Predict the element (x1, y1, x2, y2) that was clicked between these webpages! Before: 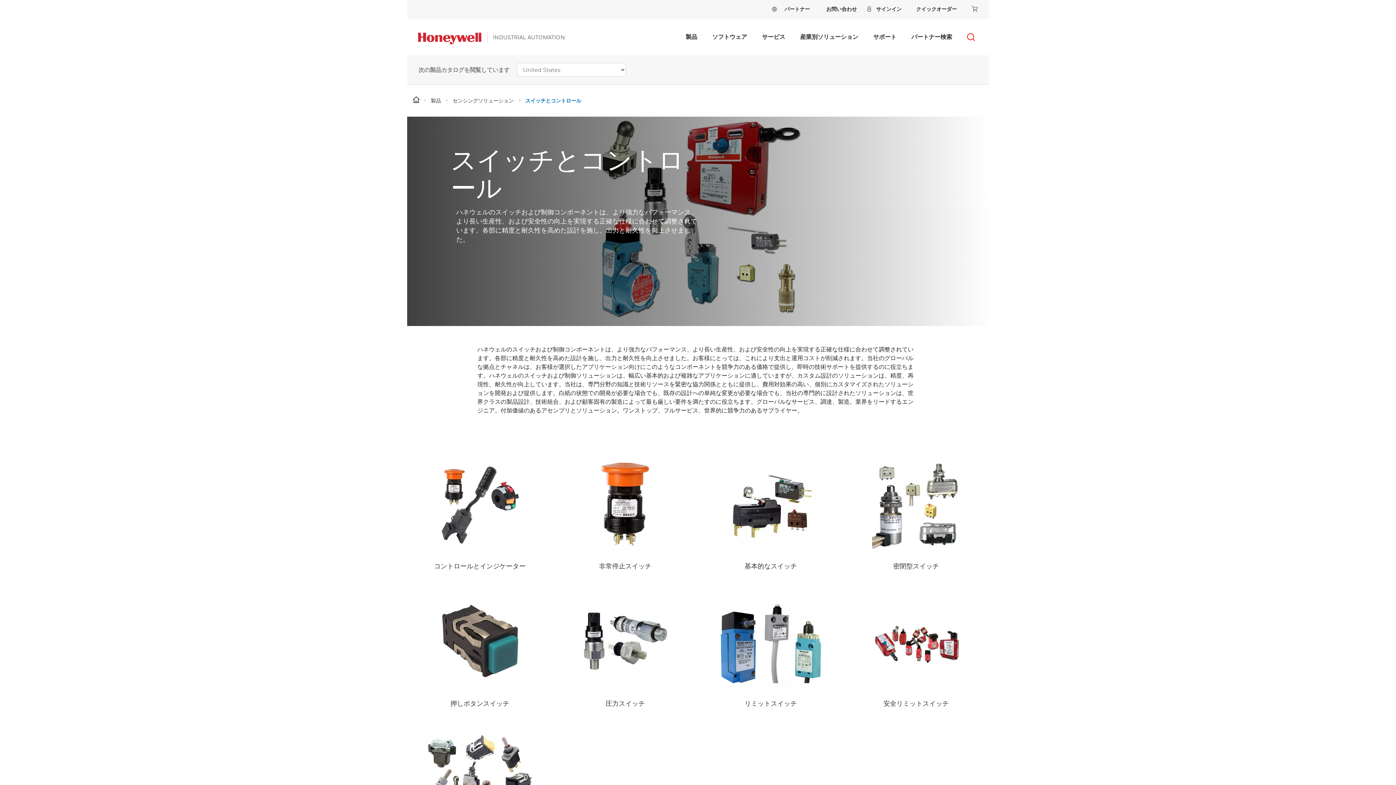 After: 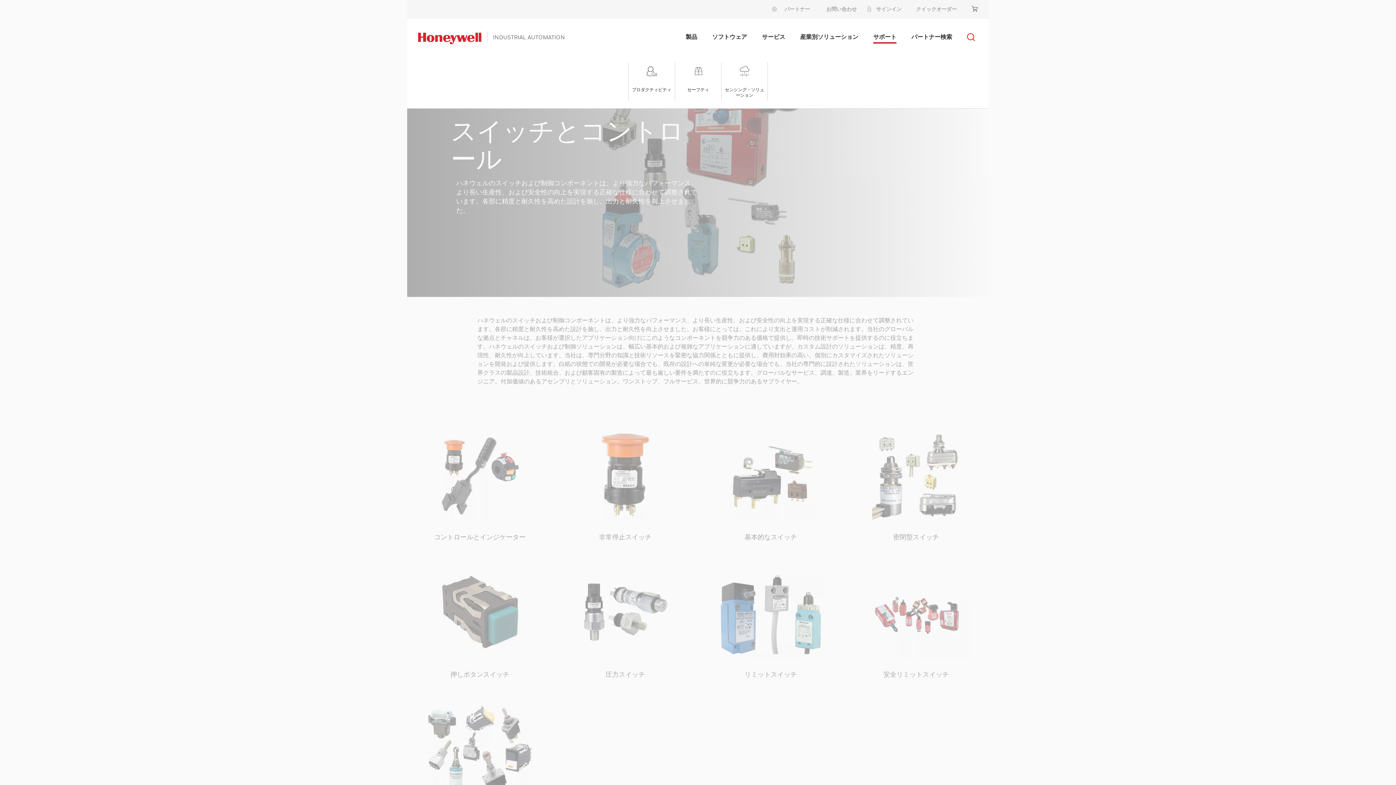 Action: bbox: (870, 30, 899, 43) label: サポート